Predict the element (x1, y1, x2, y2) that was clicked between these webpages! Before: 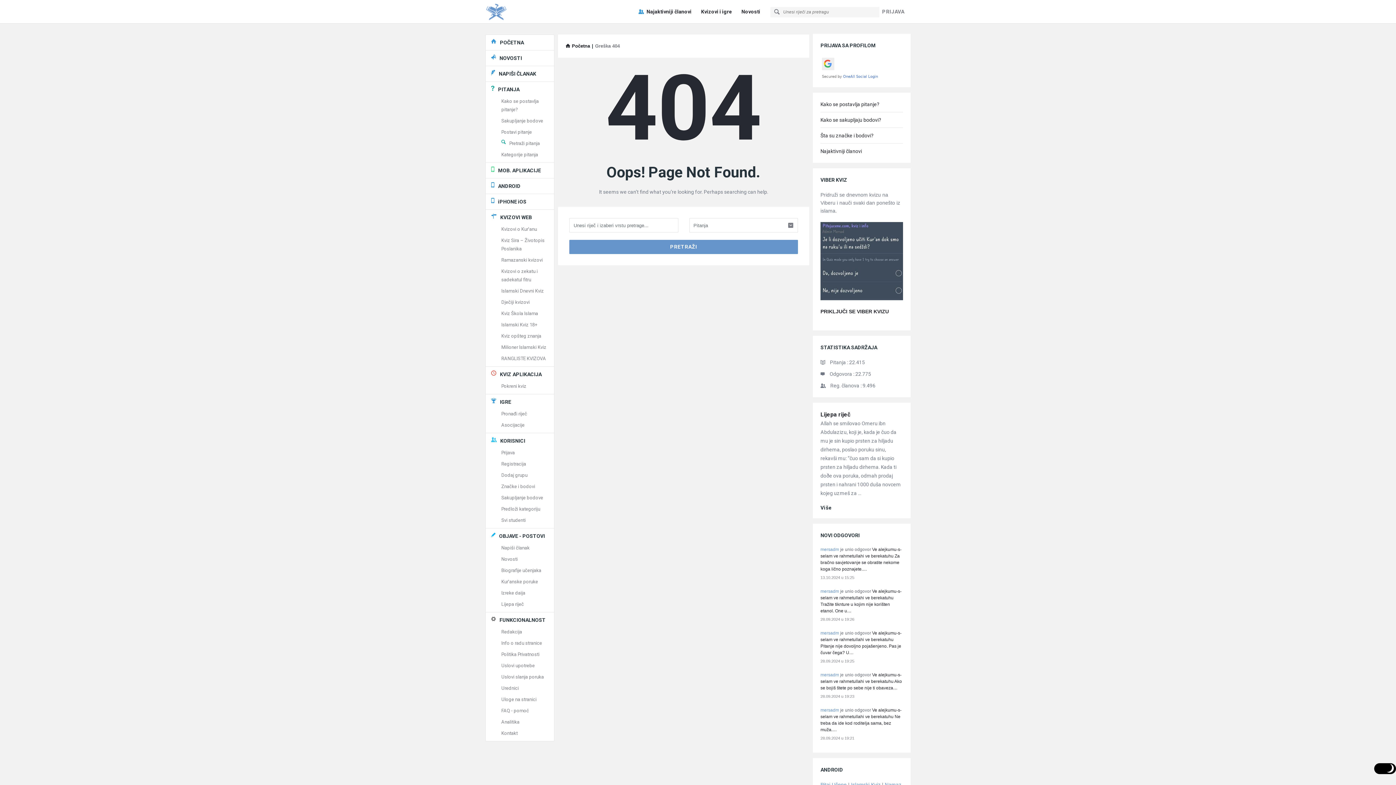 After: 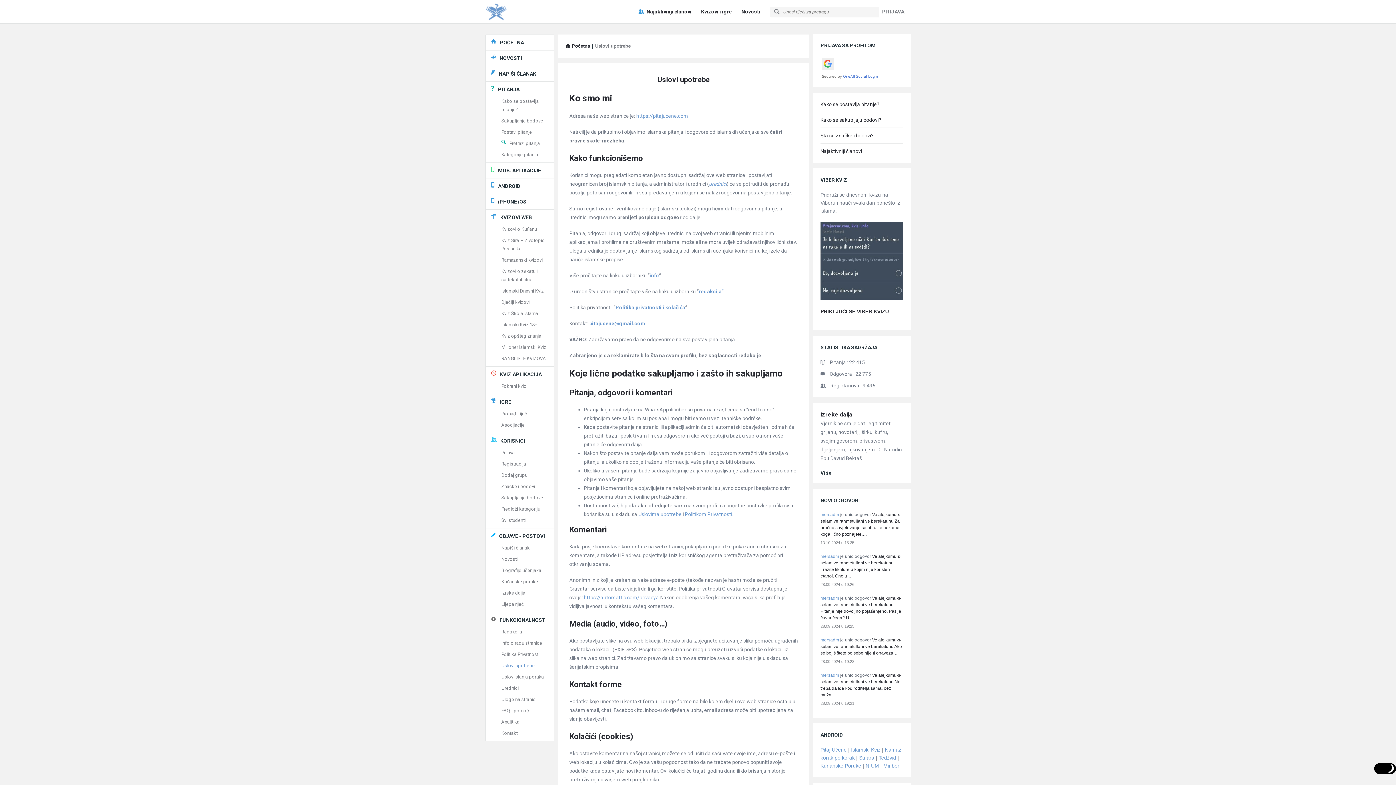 Action: bbox: (501, 663, 534, 668) label: Uslovi upotrebe